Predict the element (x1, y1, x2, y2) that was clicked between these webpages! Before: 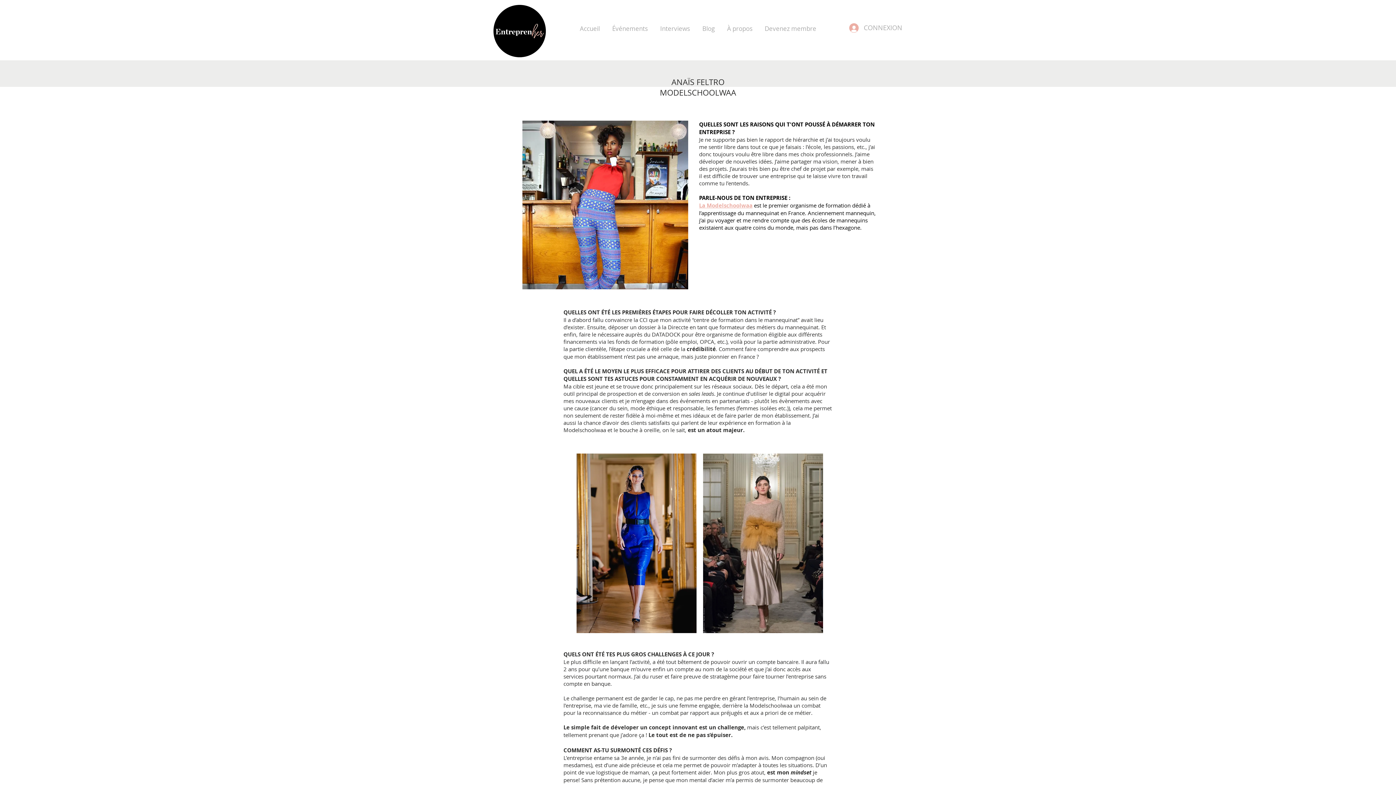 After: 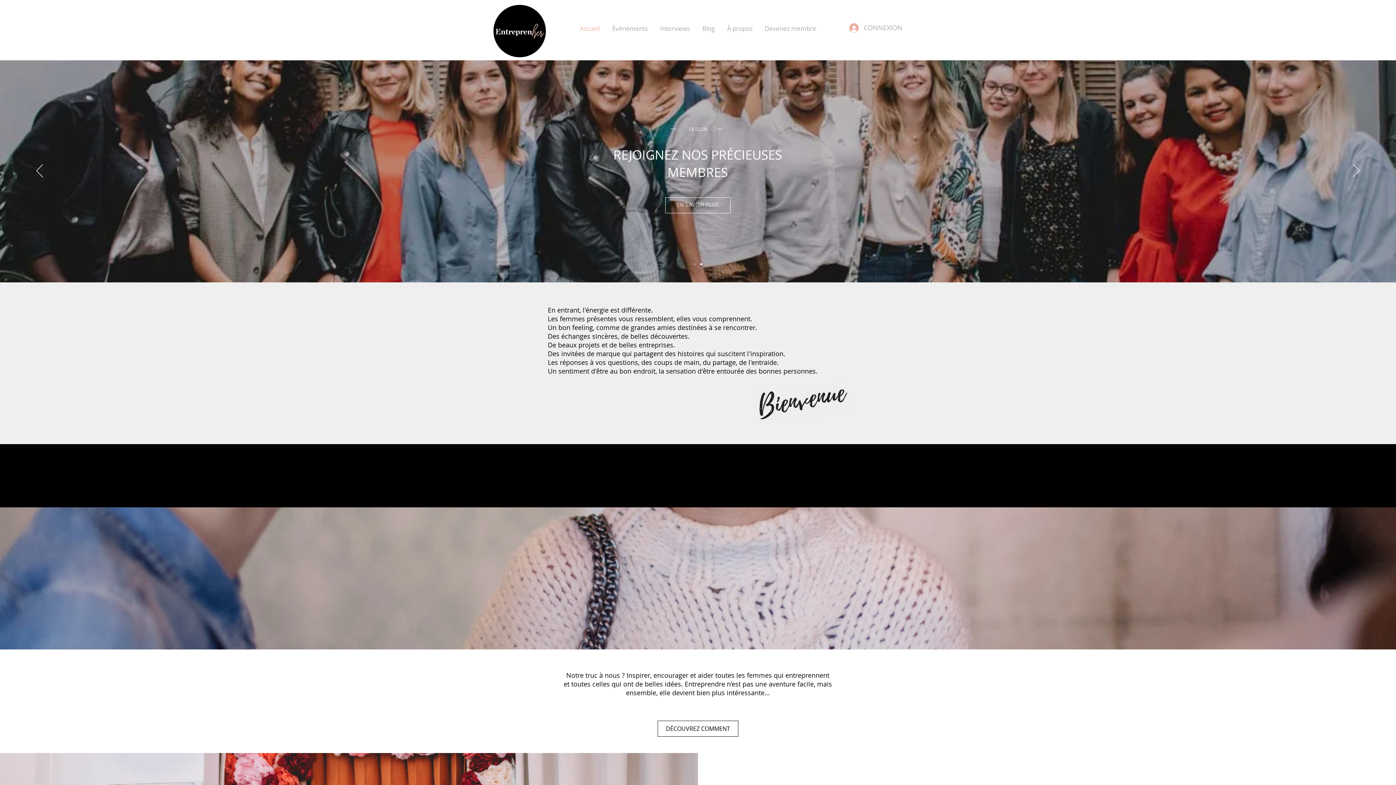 Action: bbox: (573, 22, 606, 34) label: Accueil